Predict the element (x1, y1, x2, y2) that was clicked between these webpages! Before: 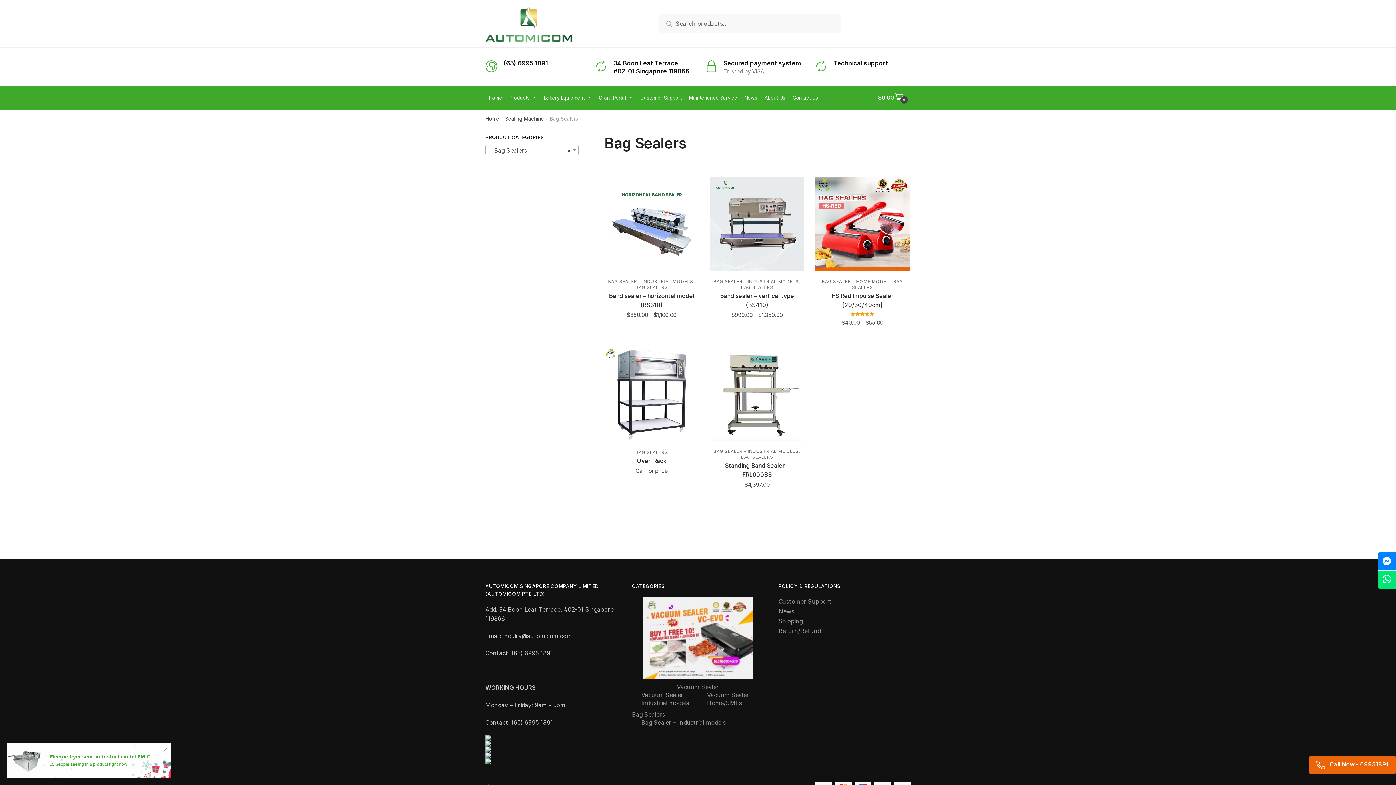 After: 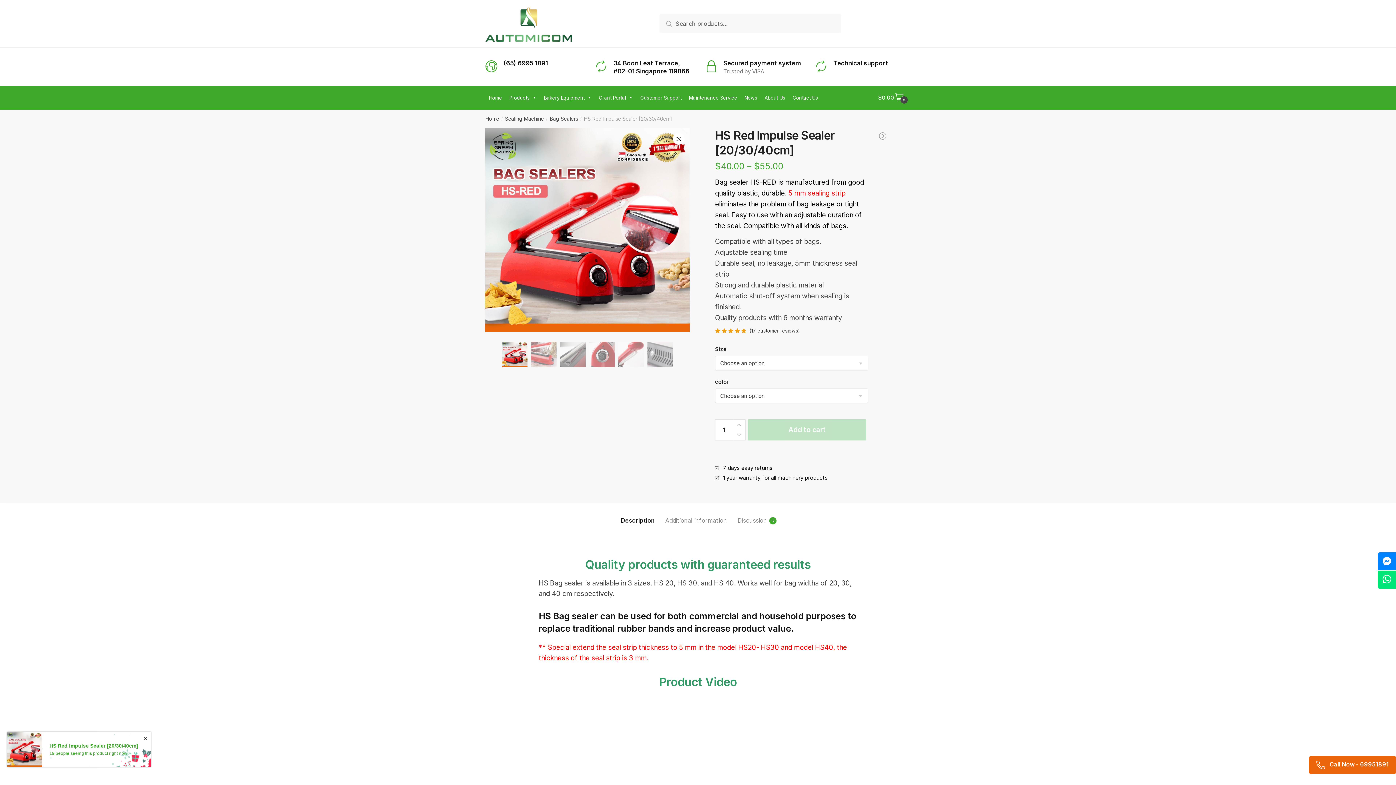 Action: label: HS Red Impulse Sealer [20/30/40cm] bbox: (815, 176, 909, 271)